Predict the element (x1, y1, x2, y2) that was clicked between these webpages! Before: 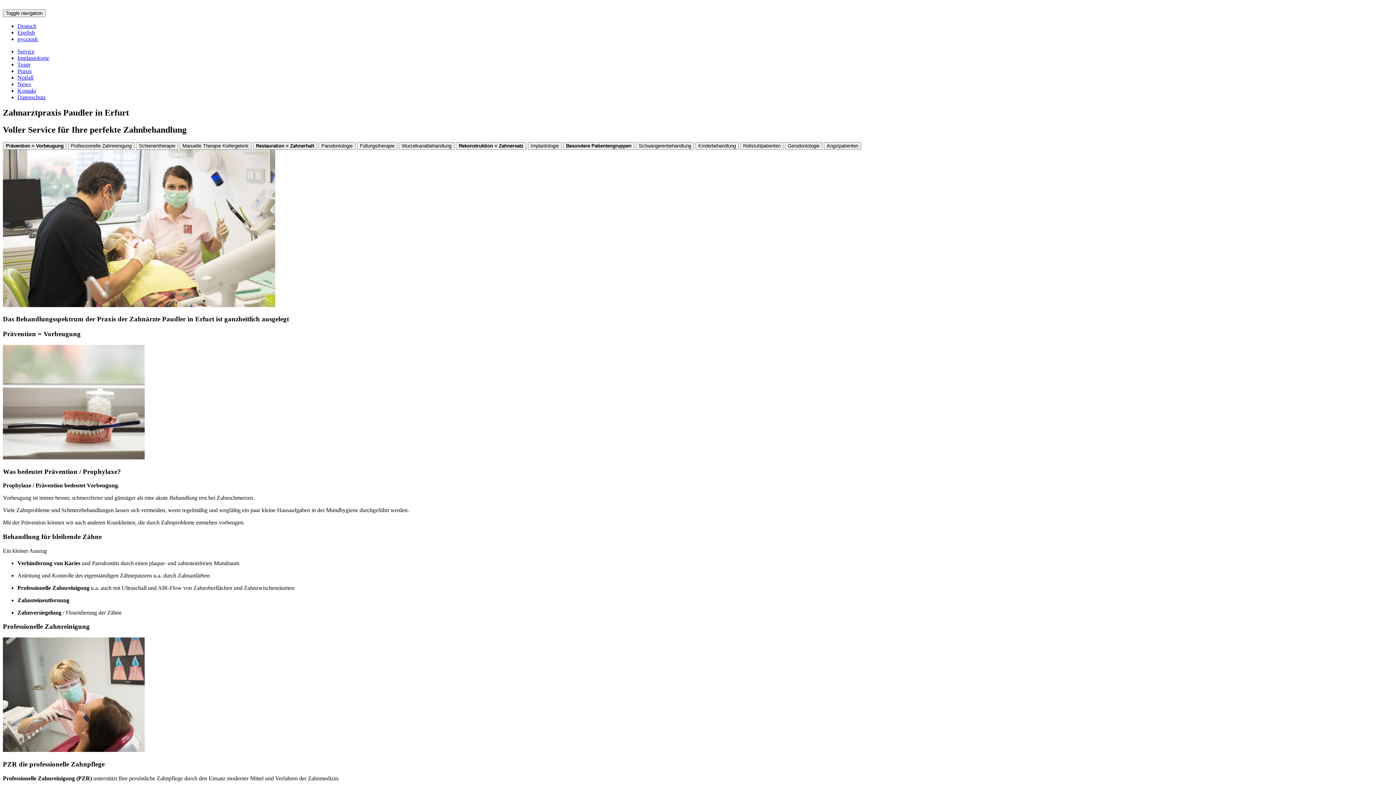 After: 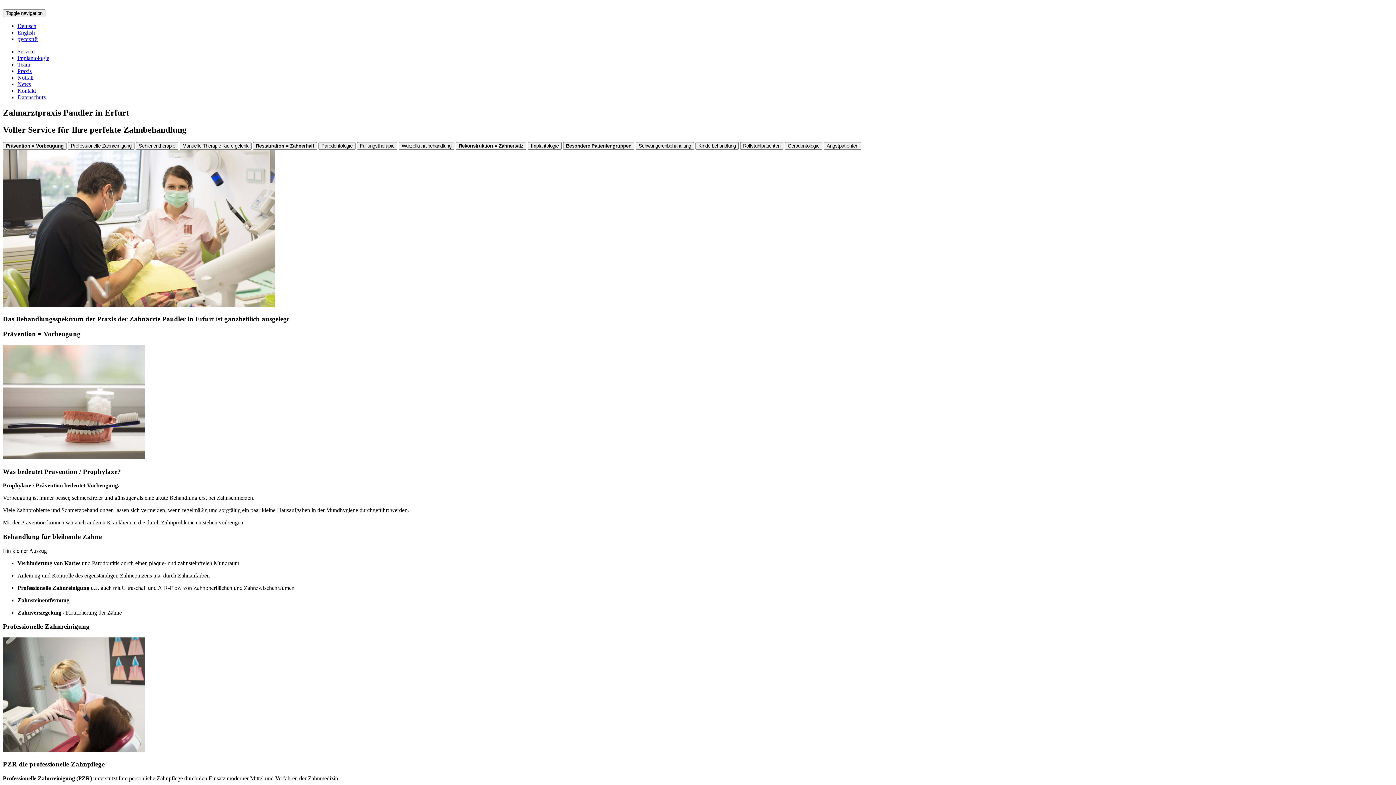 Action: bbox: (17, 48, 34, 54) label: Service